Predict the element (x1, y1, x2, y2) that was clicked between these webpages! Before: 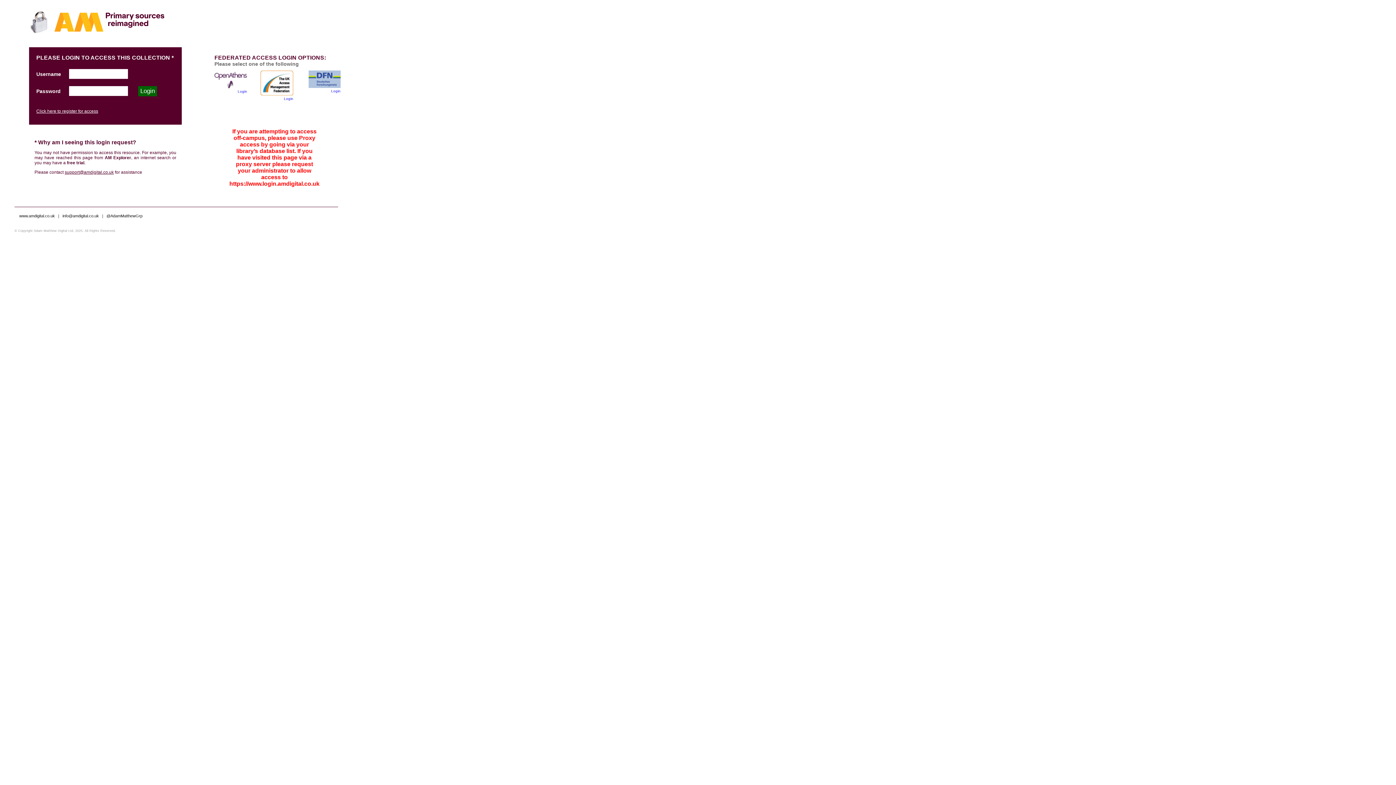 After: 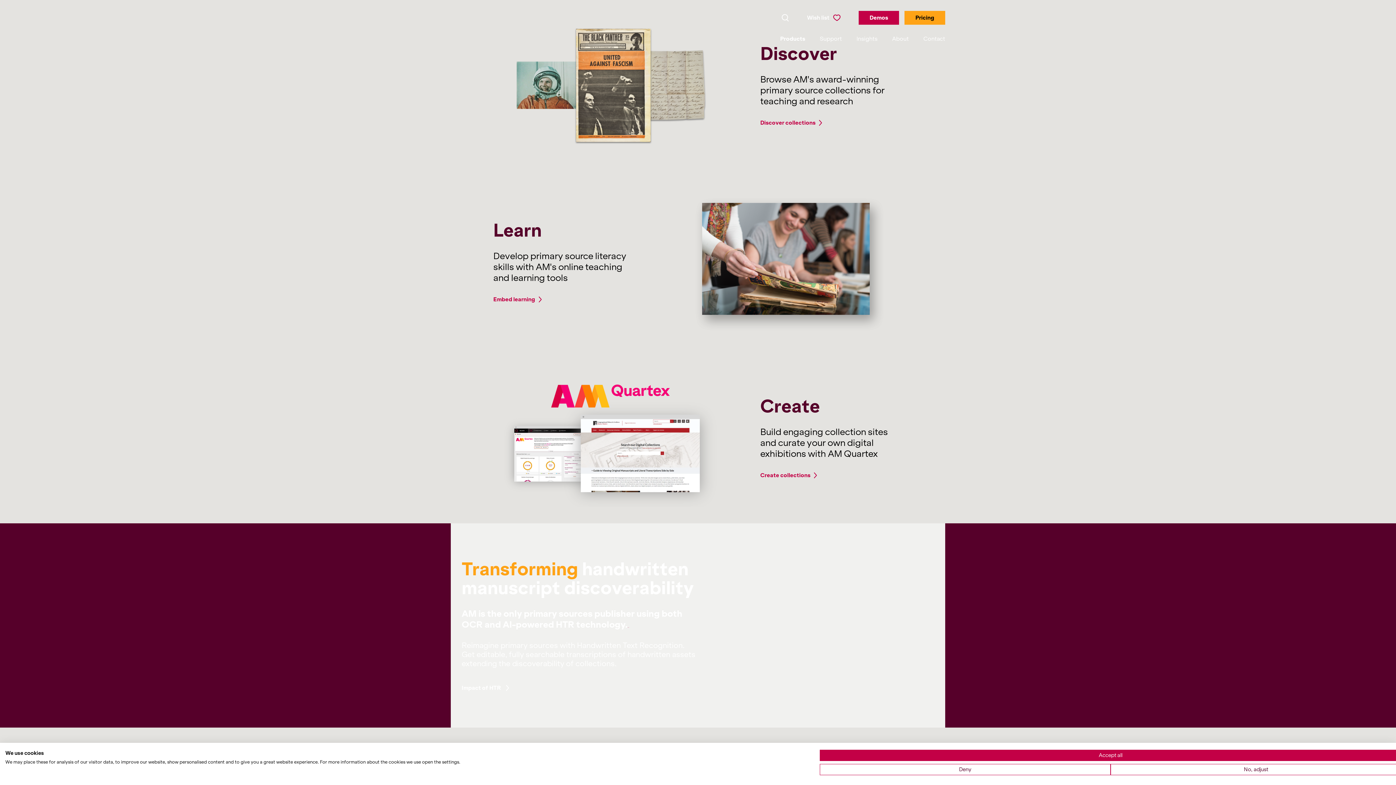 Action: bbox: (19, 213, 54, 218) label: www.amdigital.co.uk